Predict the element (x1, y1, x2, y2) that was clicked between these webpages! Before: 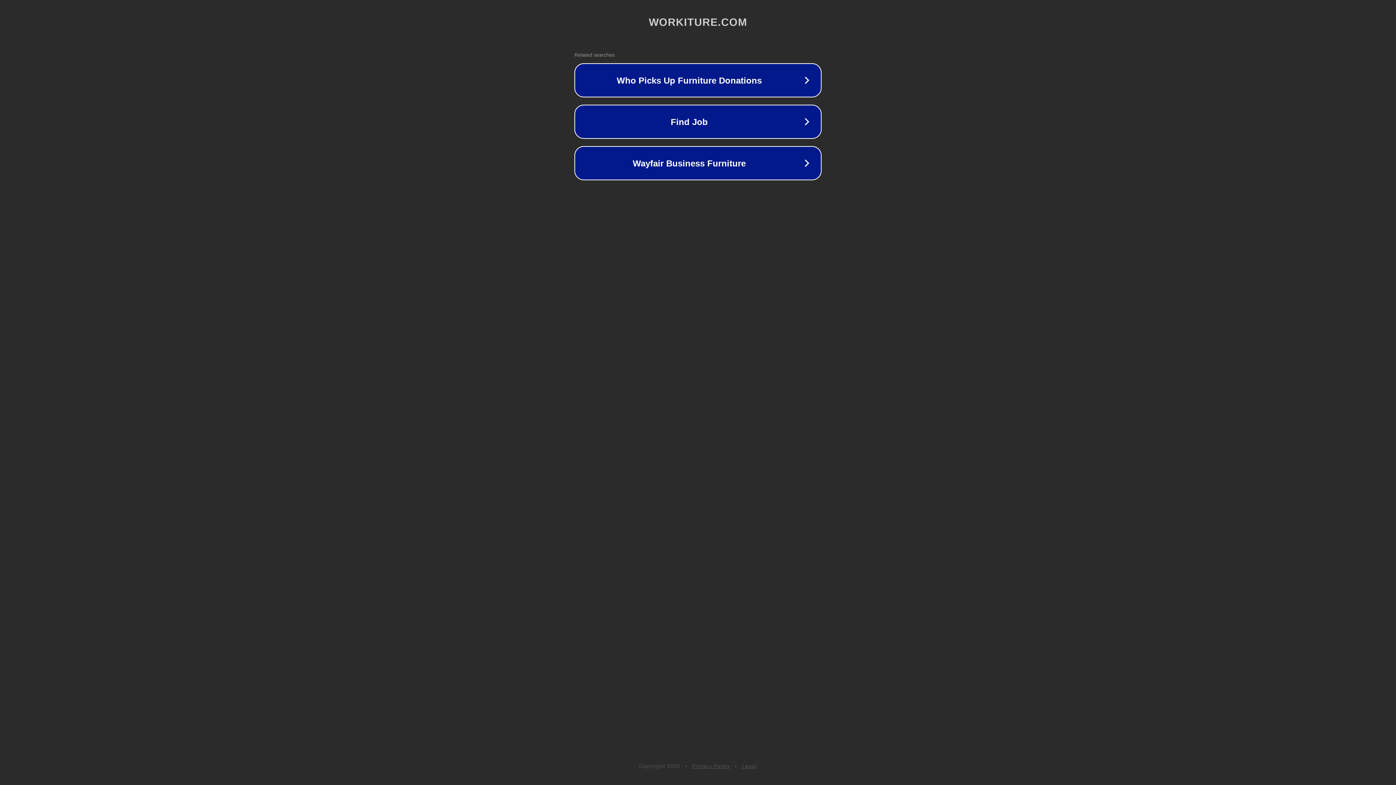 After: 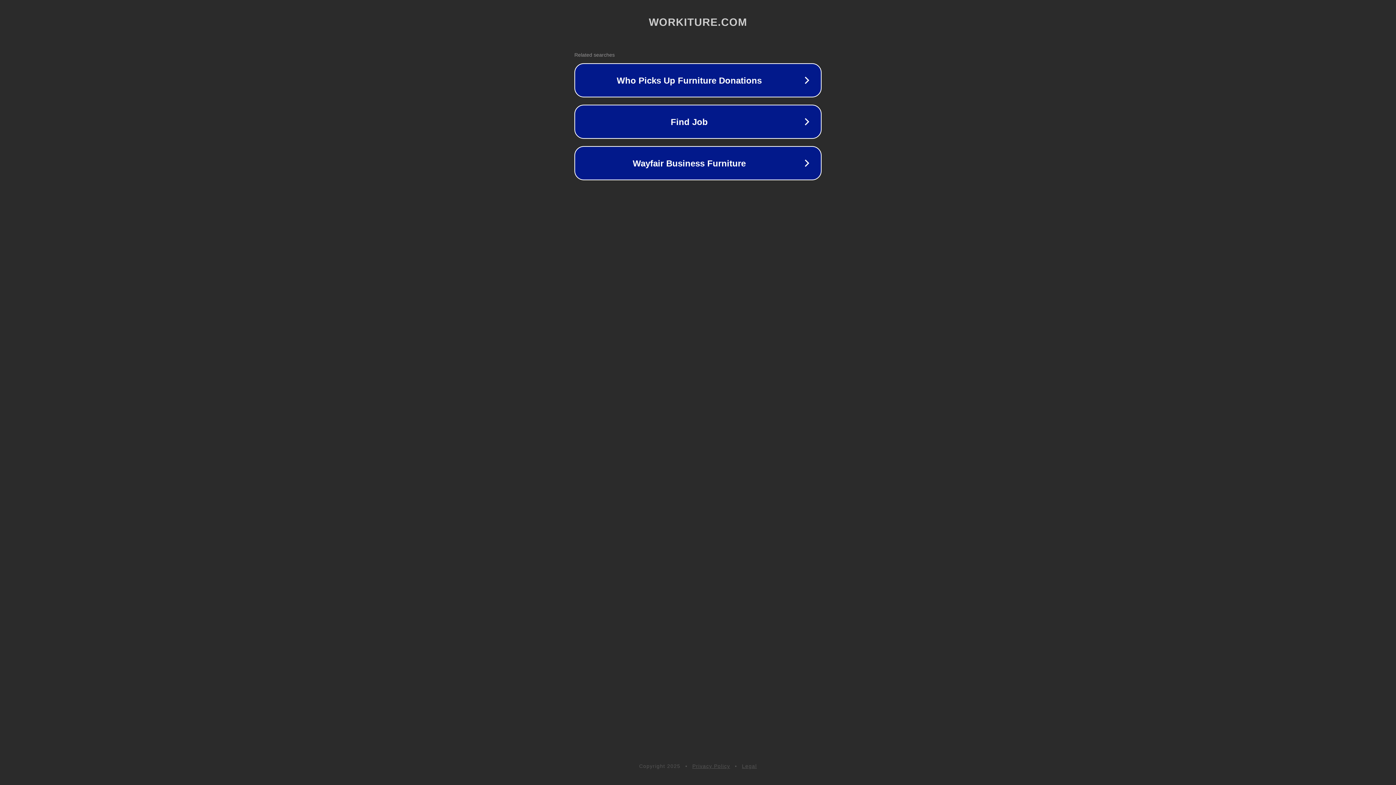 Action: label: Privacy Policy bbox: (692, 763, 730, 769)